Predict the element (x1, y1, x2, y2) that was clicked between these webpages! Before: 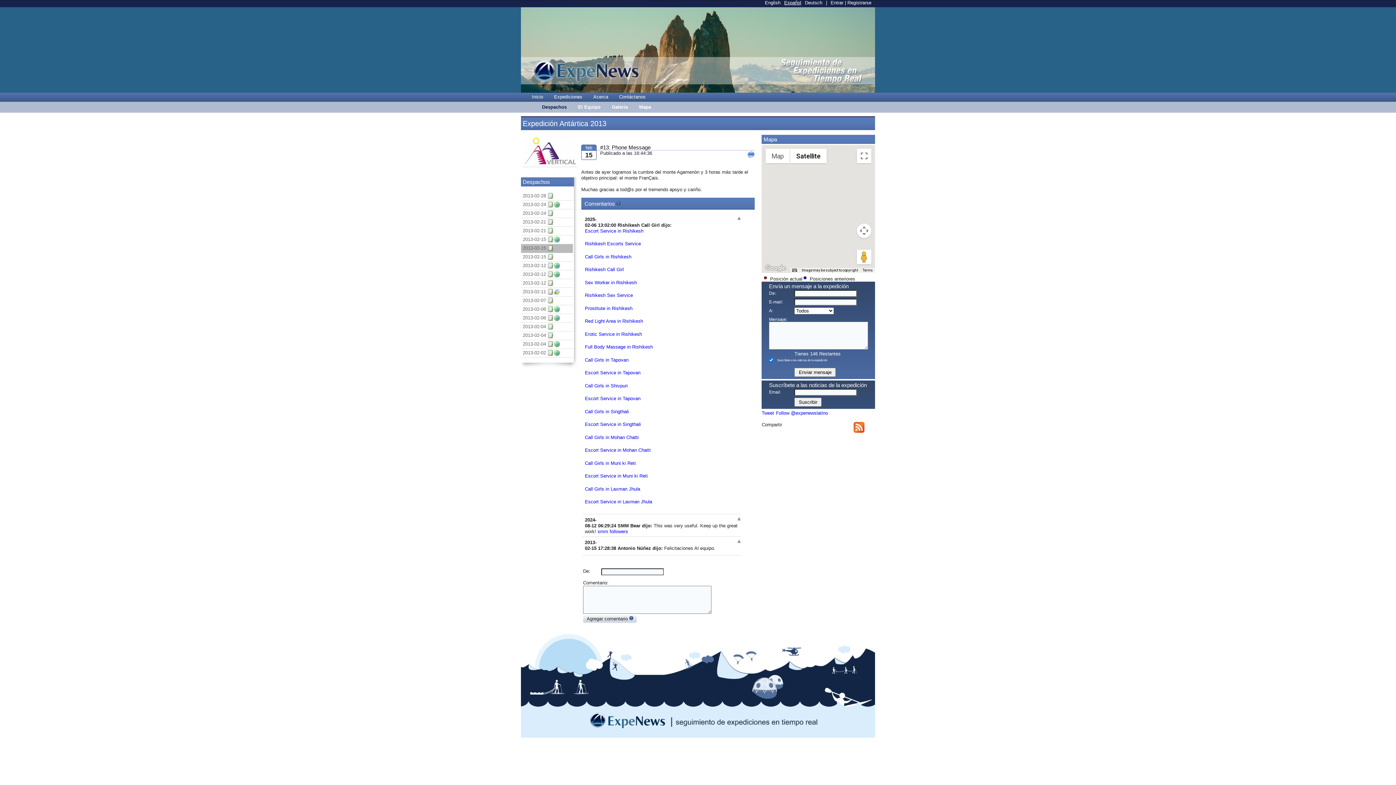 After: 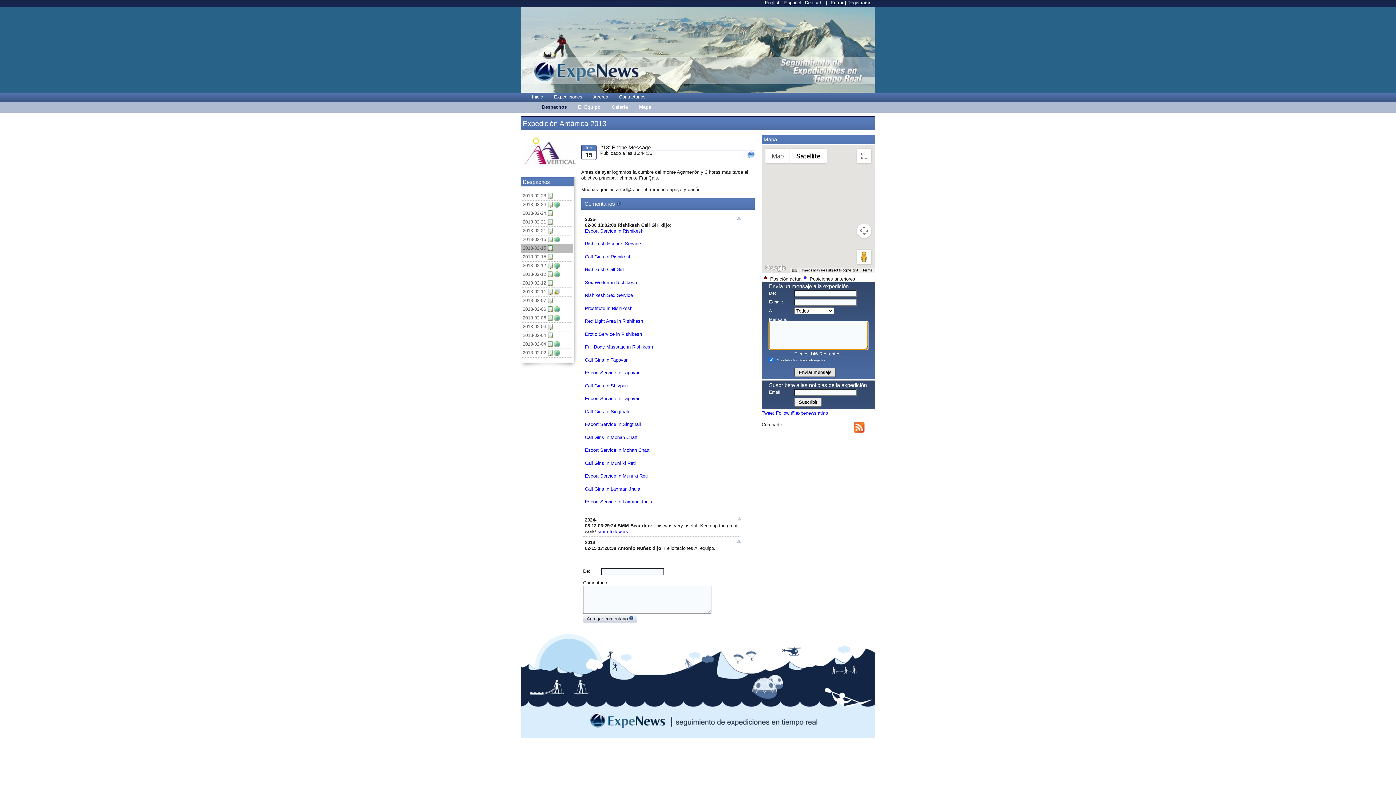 Action: label: Enviar mensaje bbox: (794, 368, 836, 377)